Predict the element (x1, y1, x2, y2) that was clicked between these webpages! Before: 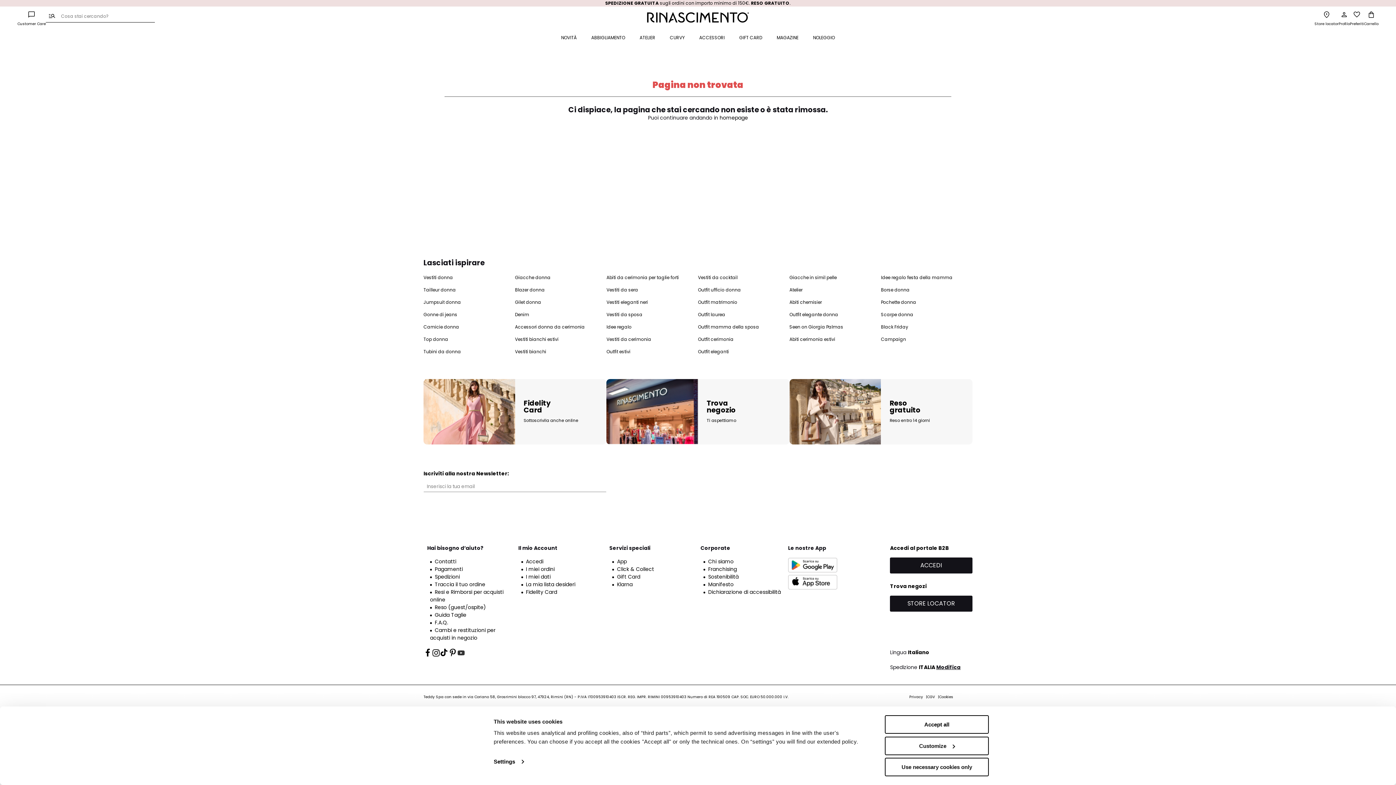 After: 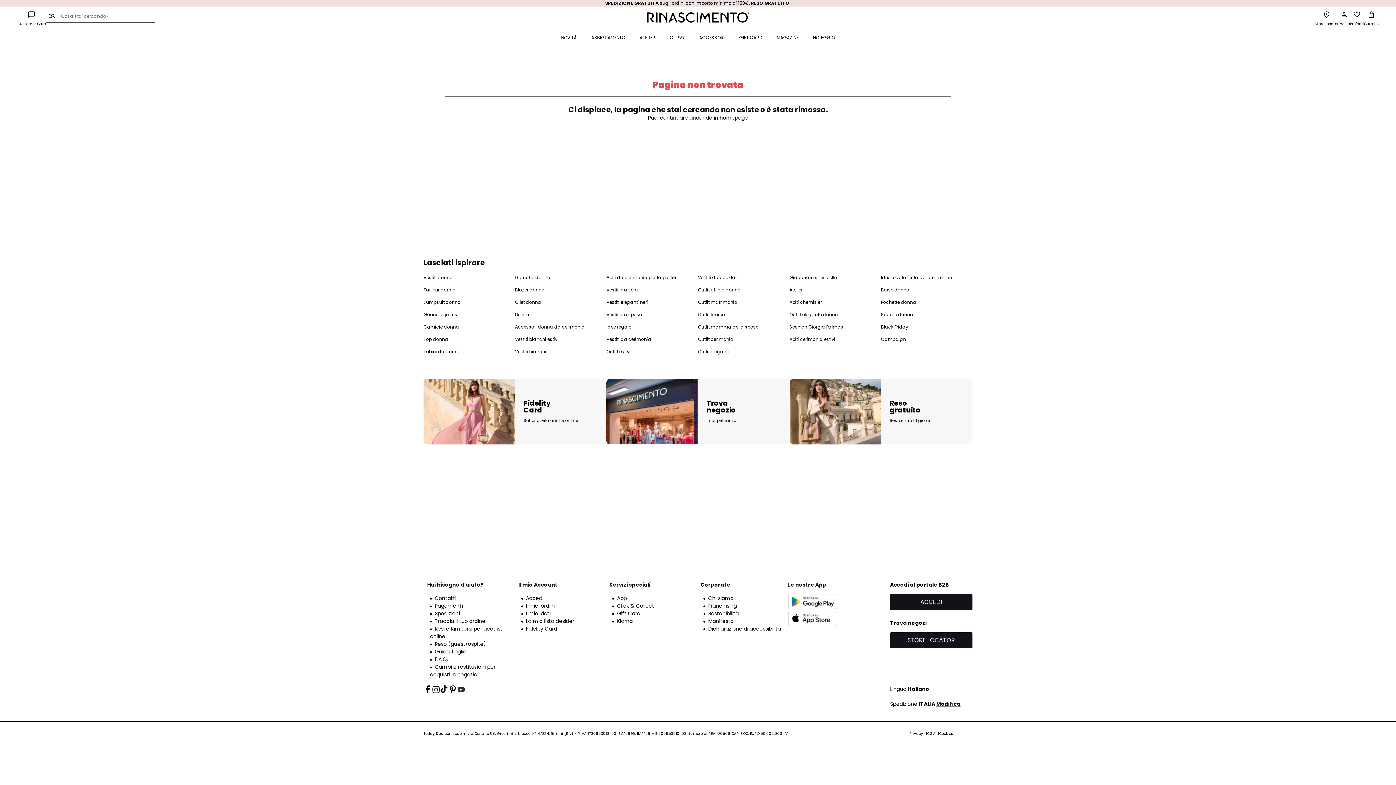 Action: label: Accept all bbox: (885, 715, 989, 734)